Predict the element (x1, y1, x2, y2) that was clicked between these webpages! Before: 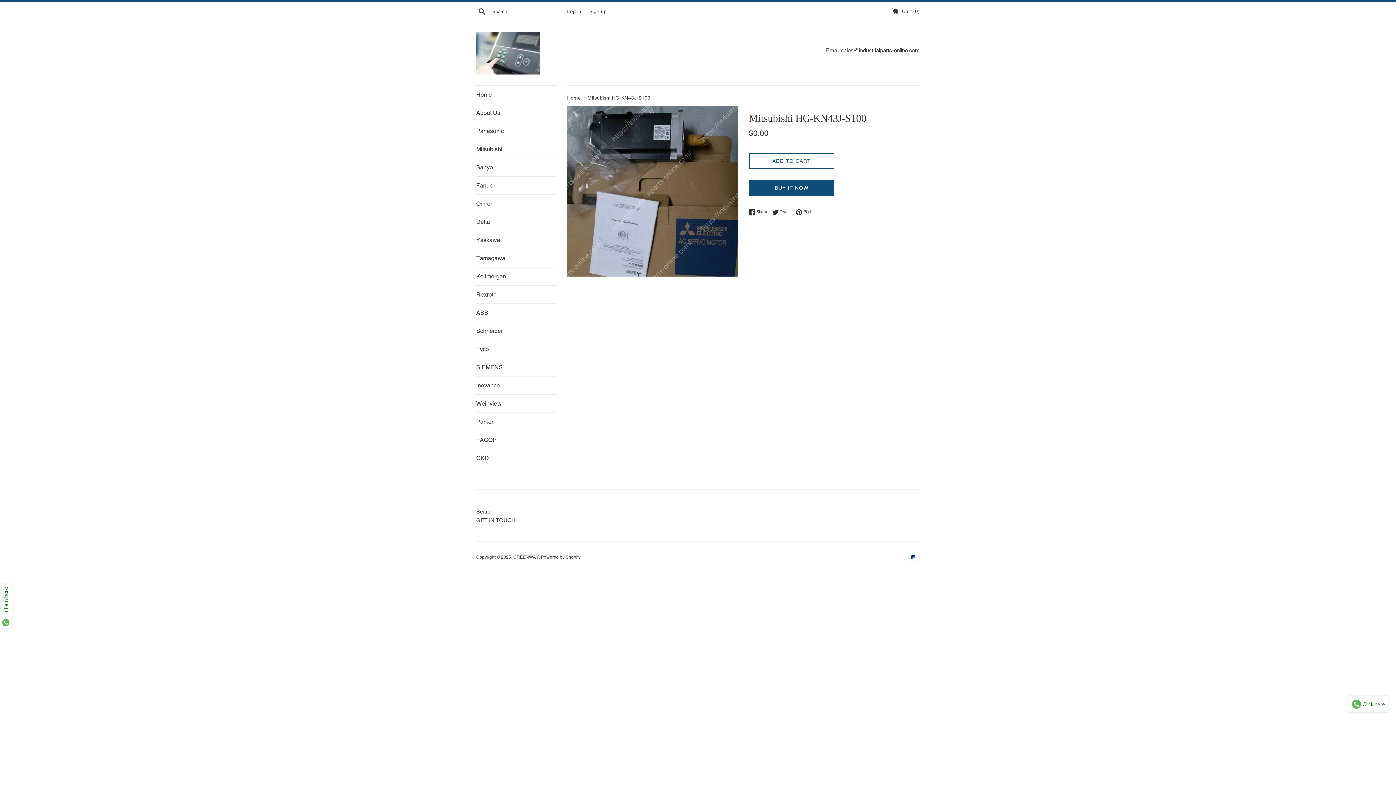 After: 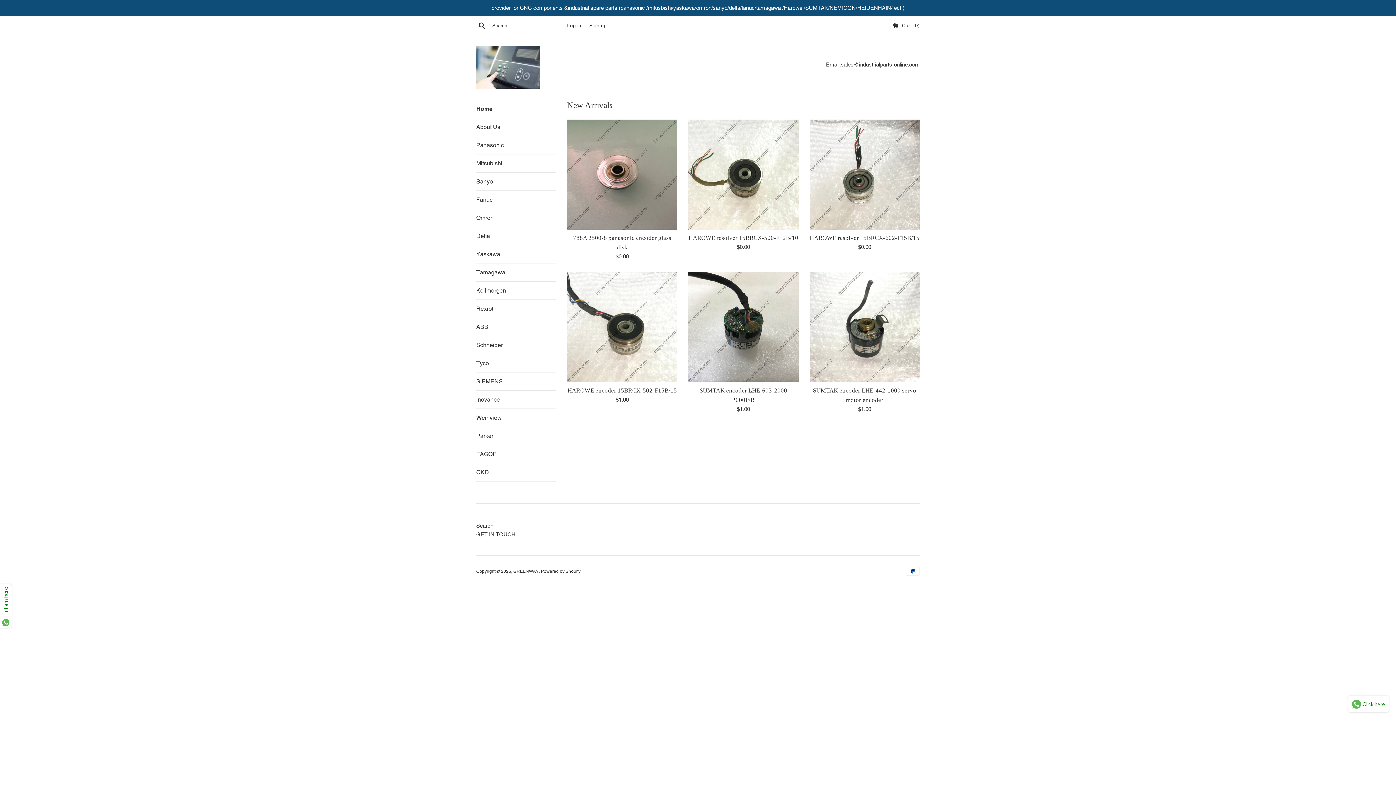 Action: label: Home bbox: (476, 85, 556, 103)